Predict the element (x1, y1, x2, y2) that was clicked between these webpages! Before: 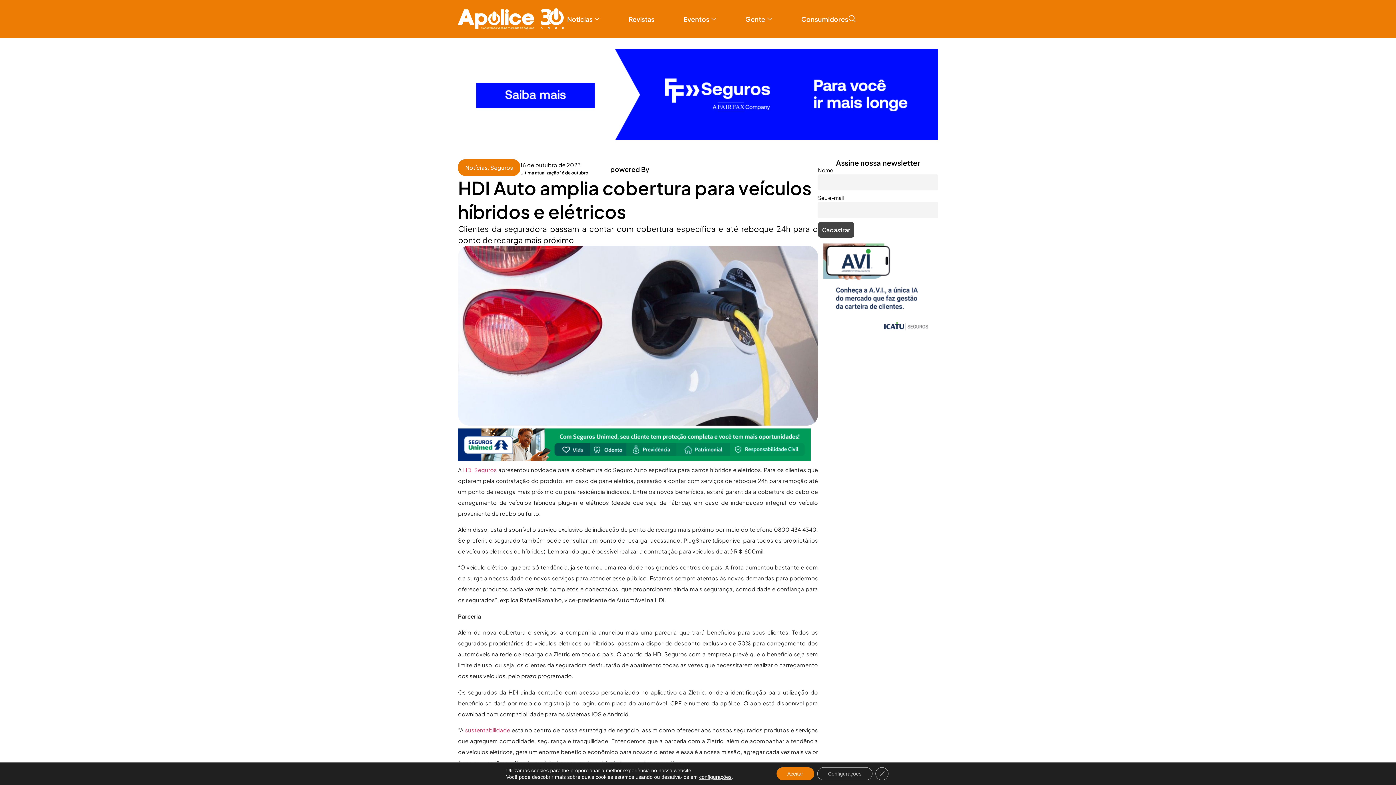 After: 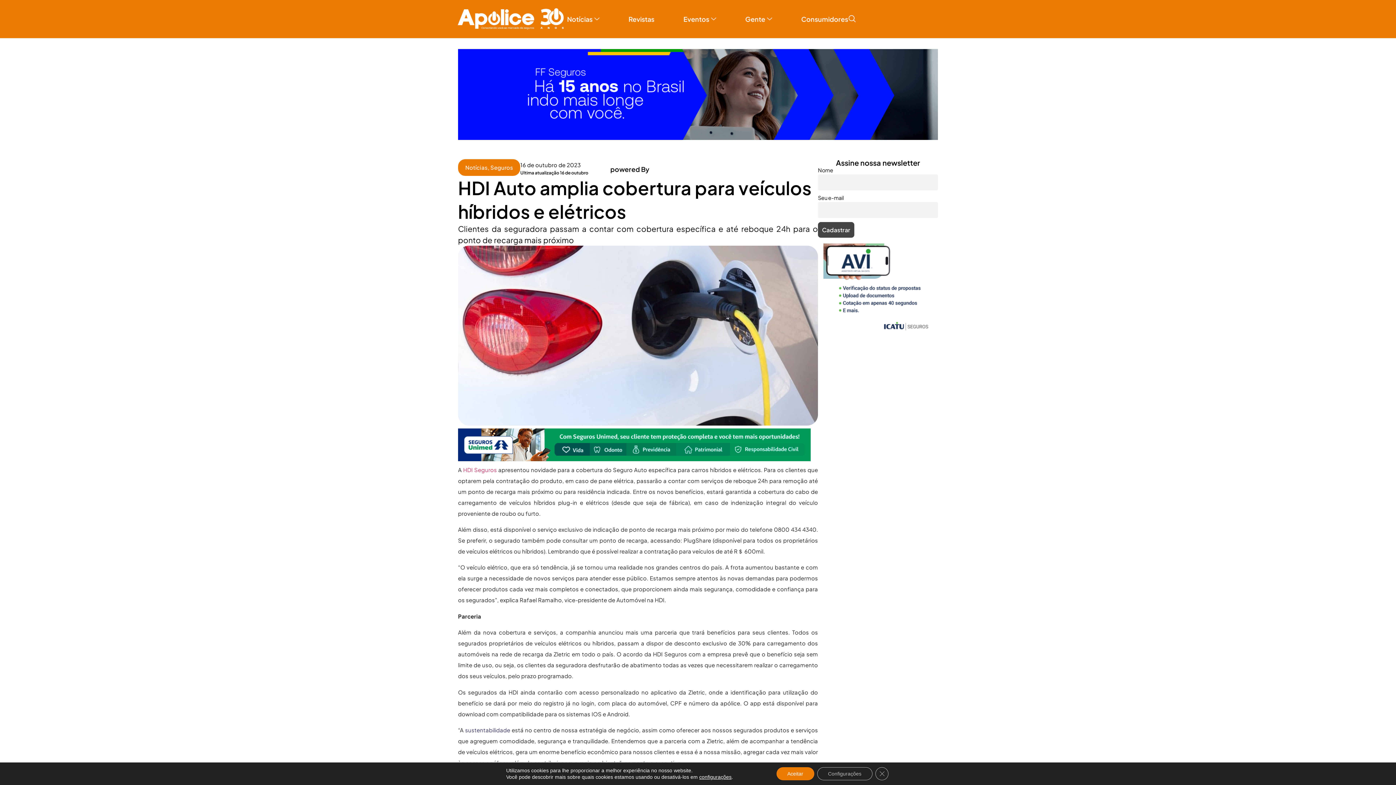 Action: bbox: (465, 726, 510, 733) label: sustentabilidade